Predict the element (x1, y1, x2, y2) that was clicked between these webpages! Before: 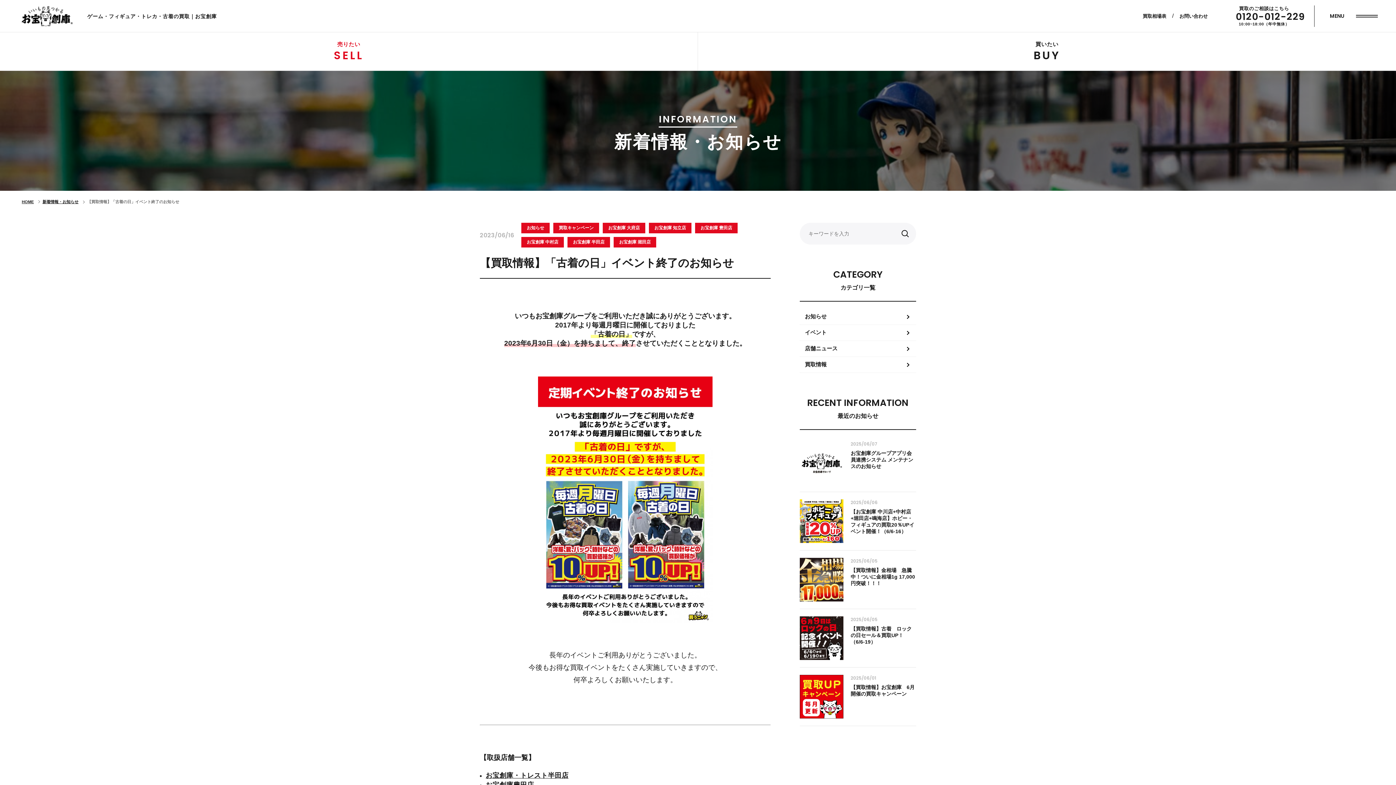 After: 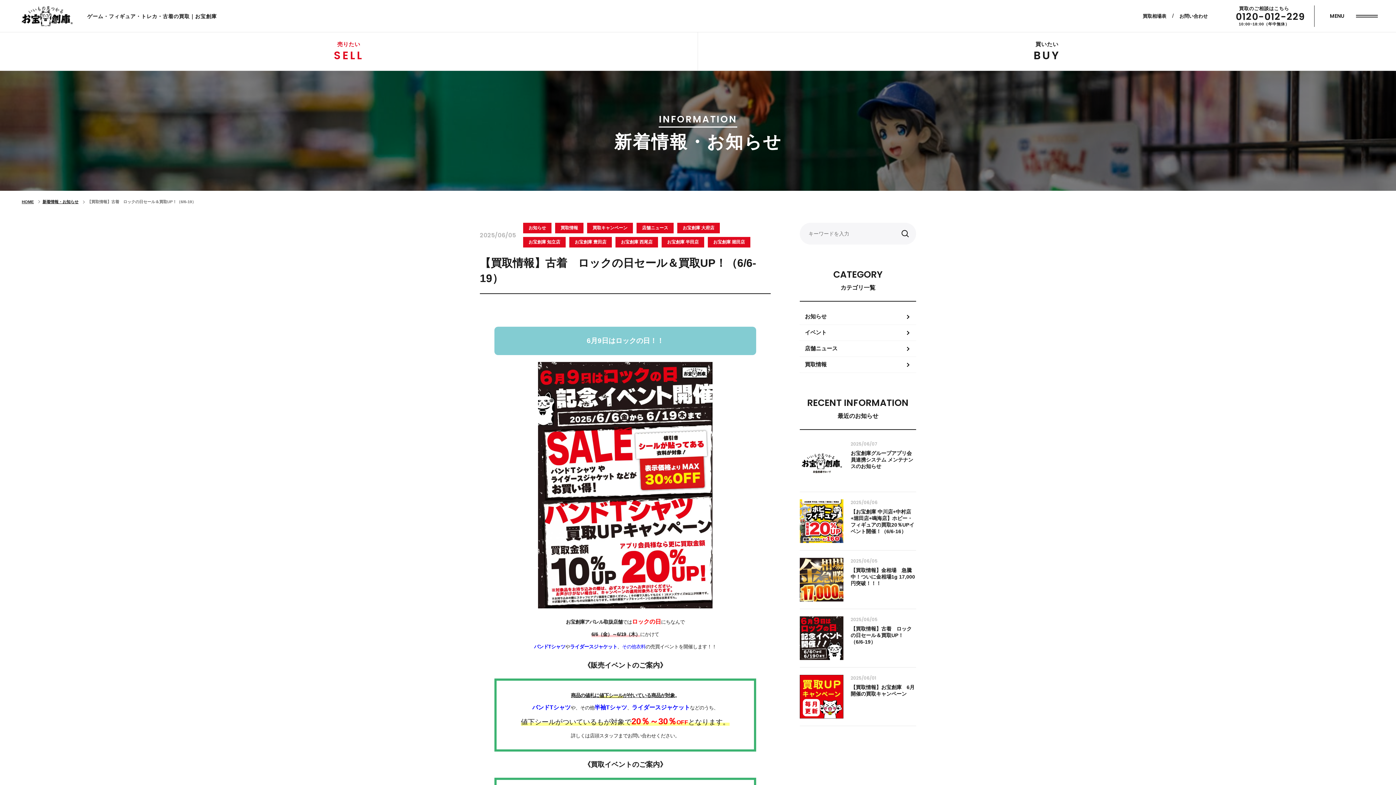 Action: label: 2025/06/05
【買取情報】古着　ロックの日セール＆買取UP！（6/6-19） bbox: (800, 609, 916, 668)